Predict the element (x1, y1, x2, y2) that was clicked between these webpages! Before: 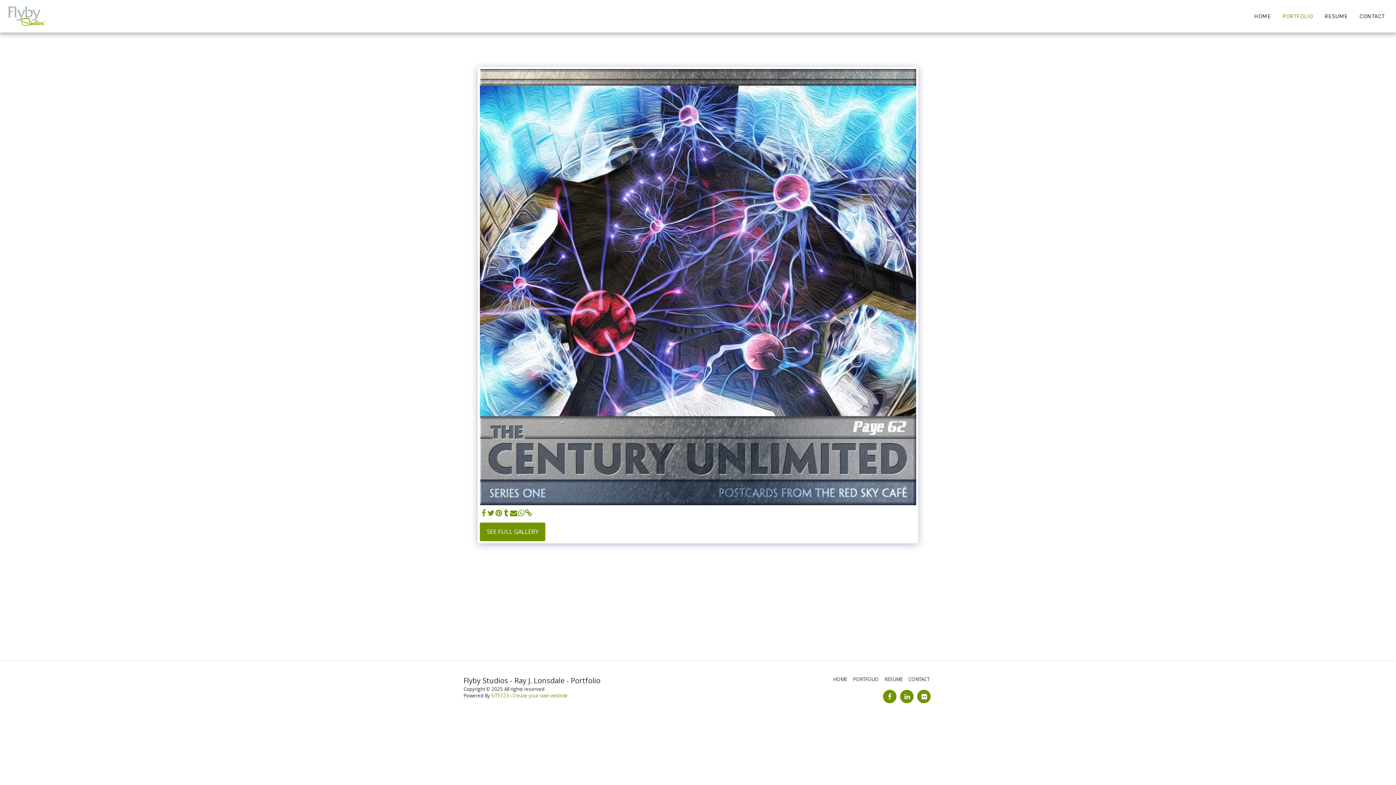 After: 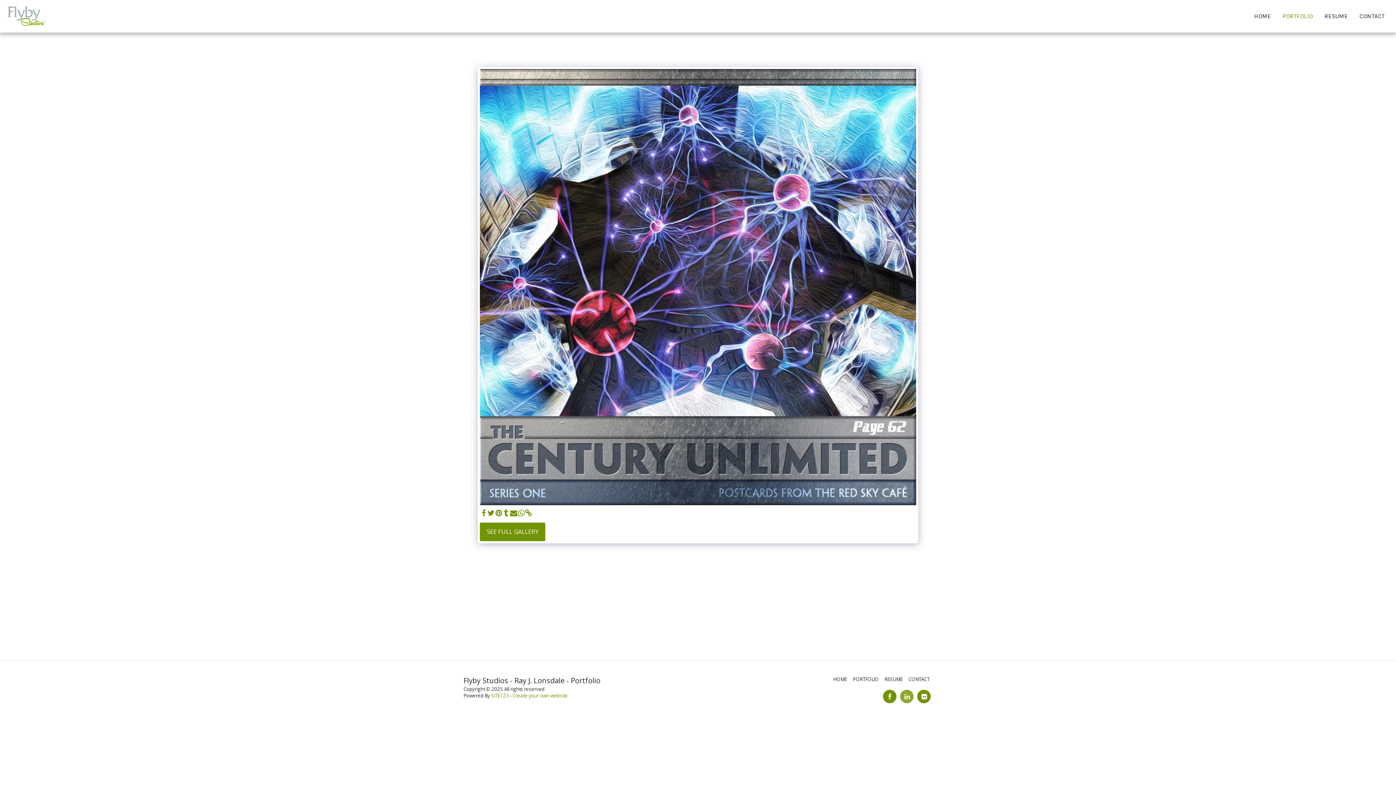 Action: bbox: (900, 690, 913, 703) label:  